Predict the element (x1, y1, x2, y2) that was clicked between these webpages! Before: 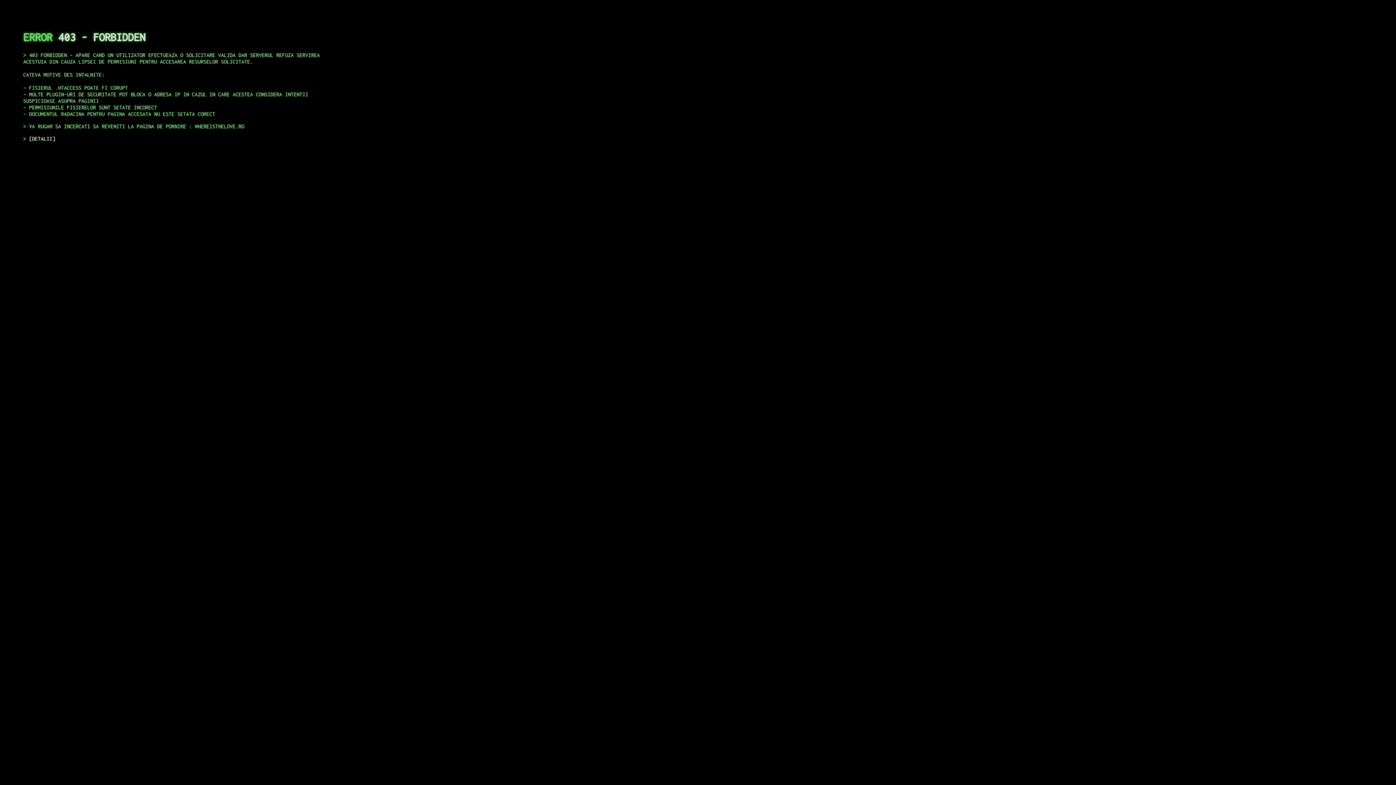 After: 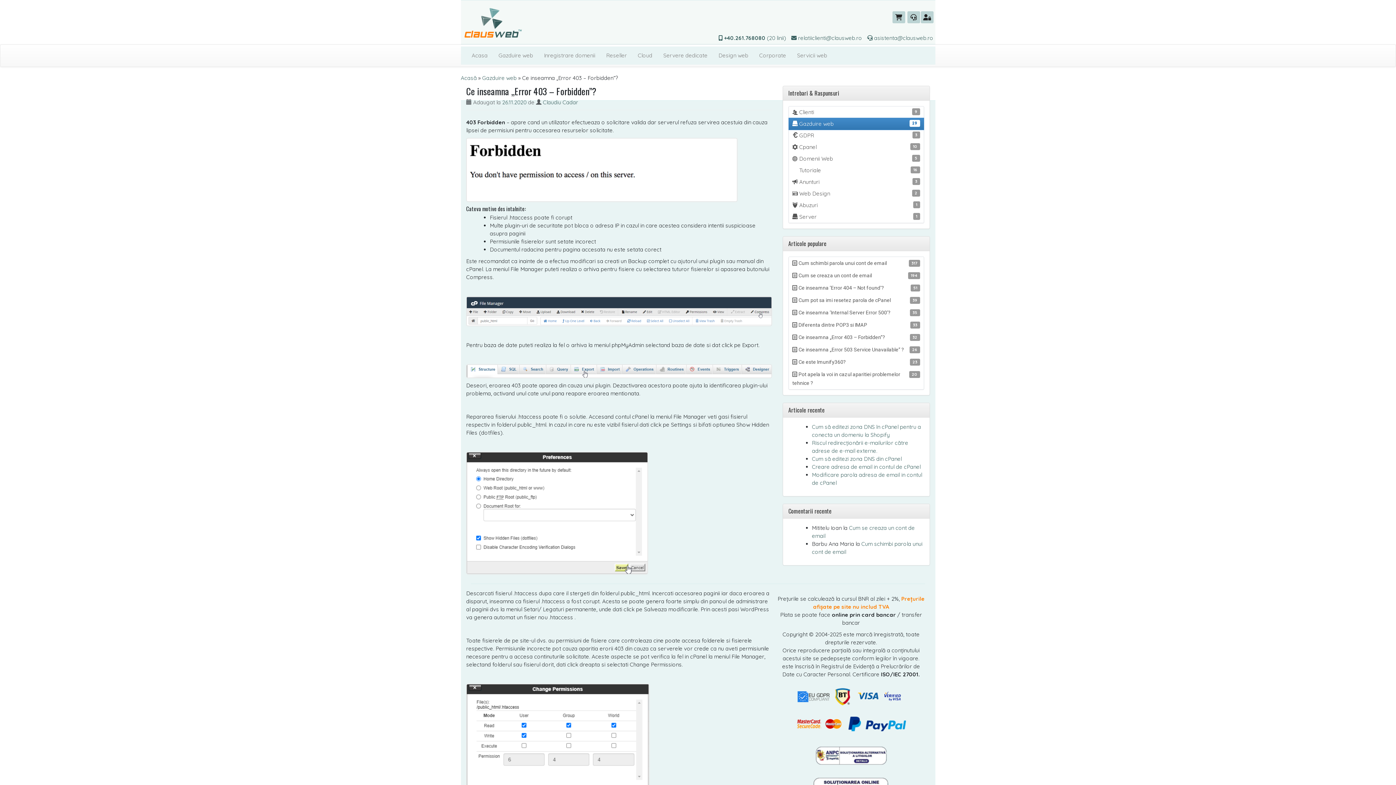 Action: label: DETALII bbox: (29, 135, 55, 141)